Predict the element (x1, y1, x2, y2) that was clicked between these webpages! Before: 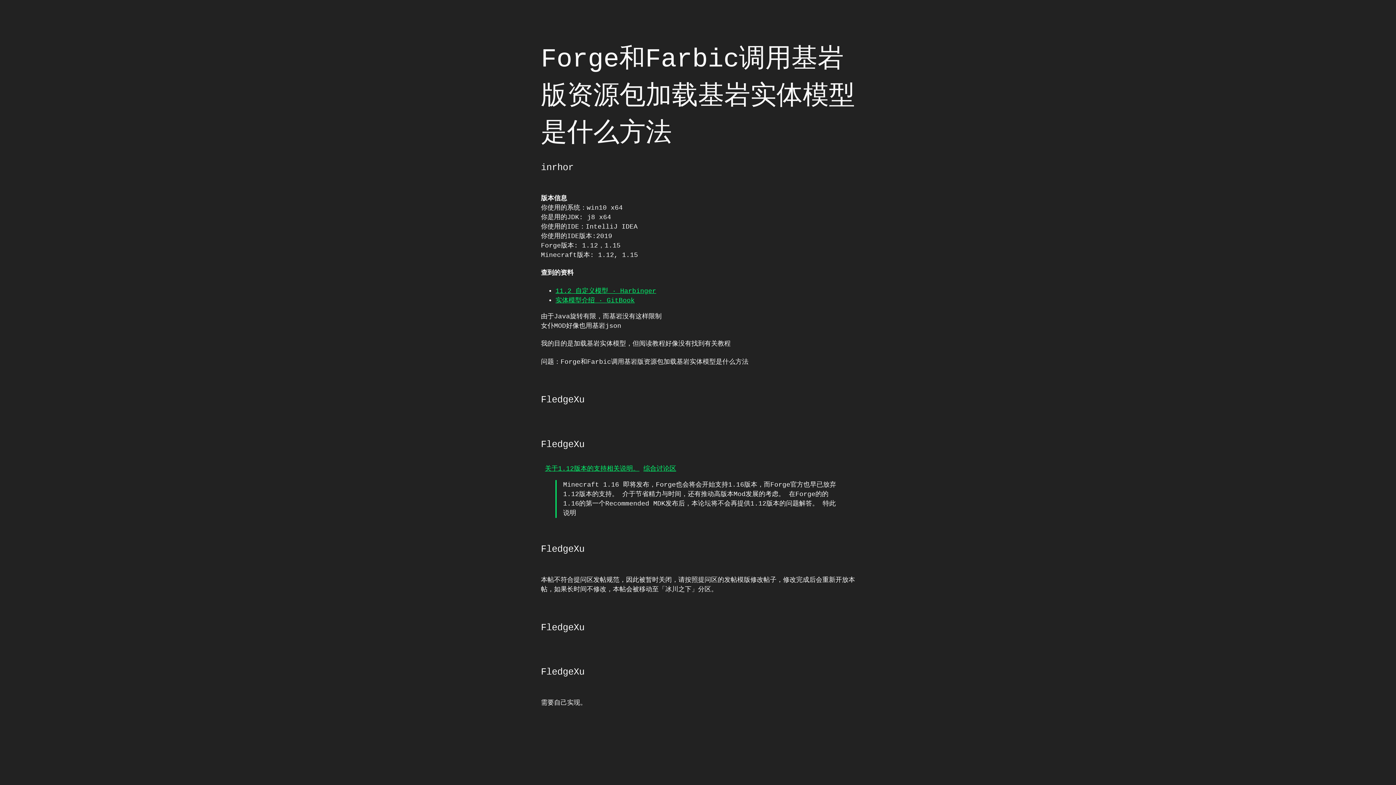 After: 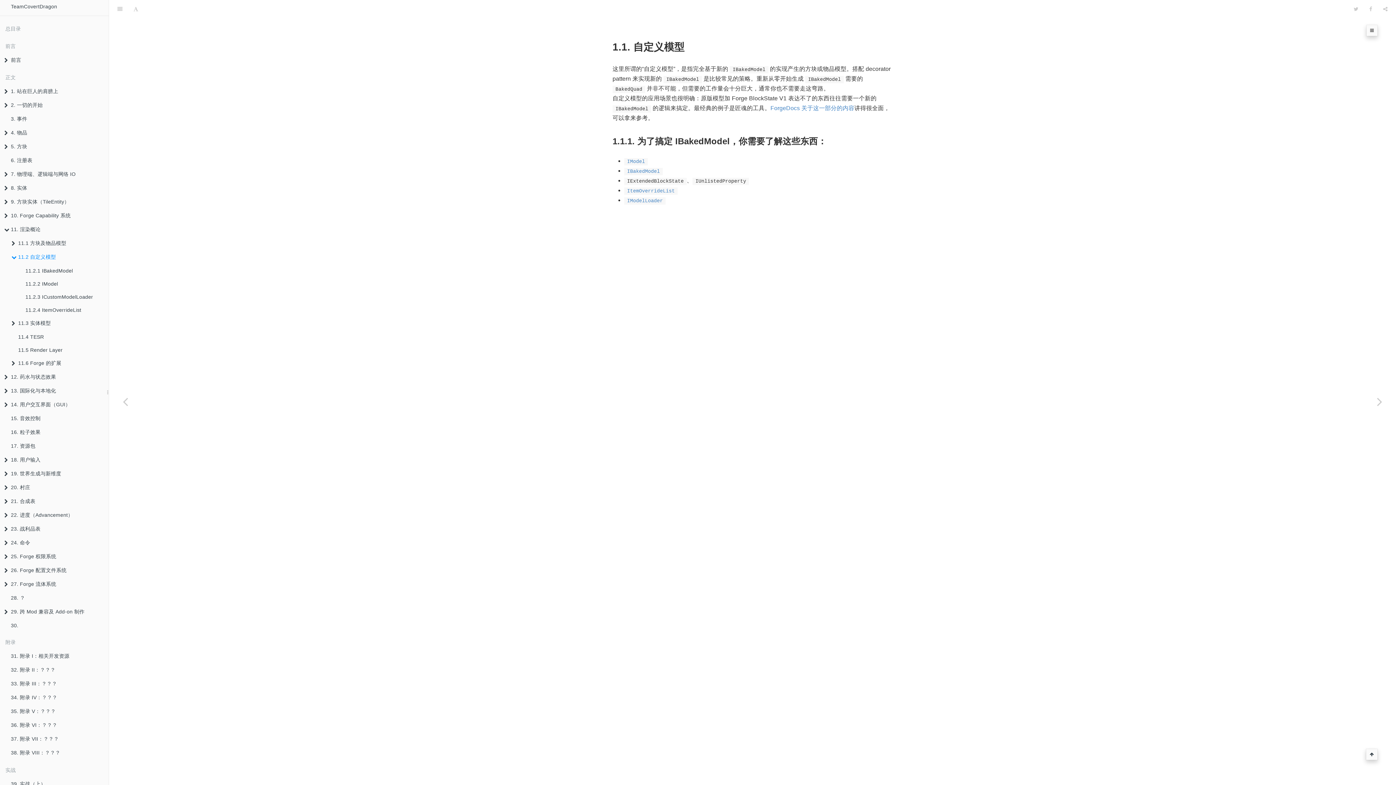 Action: bbox: (555, 287, 656, 294) label: 11.2 自定义模型 · Harbinger